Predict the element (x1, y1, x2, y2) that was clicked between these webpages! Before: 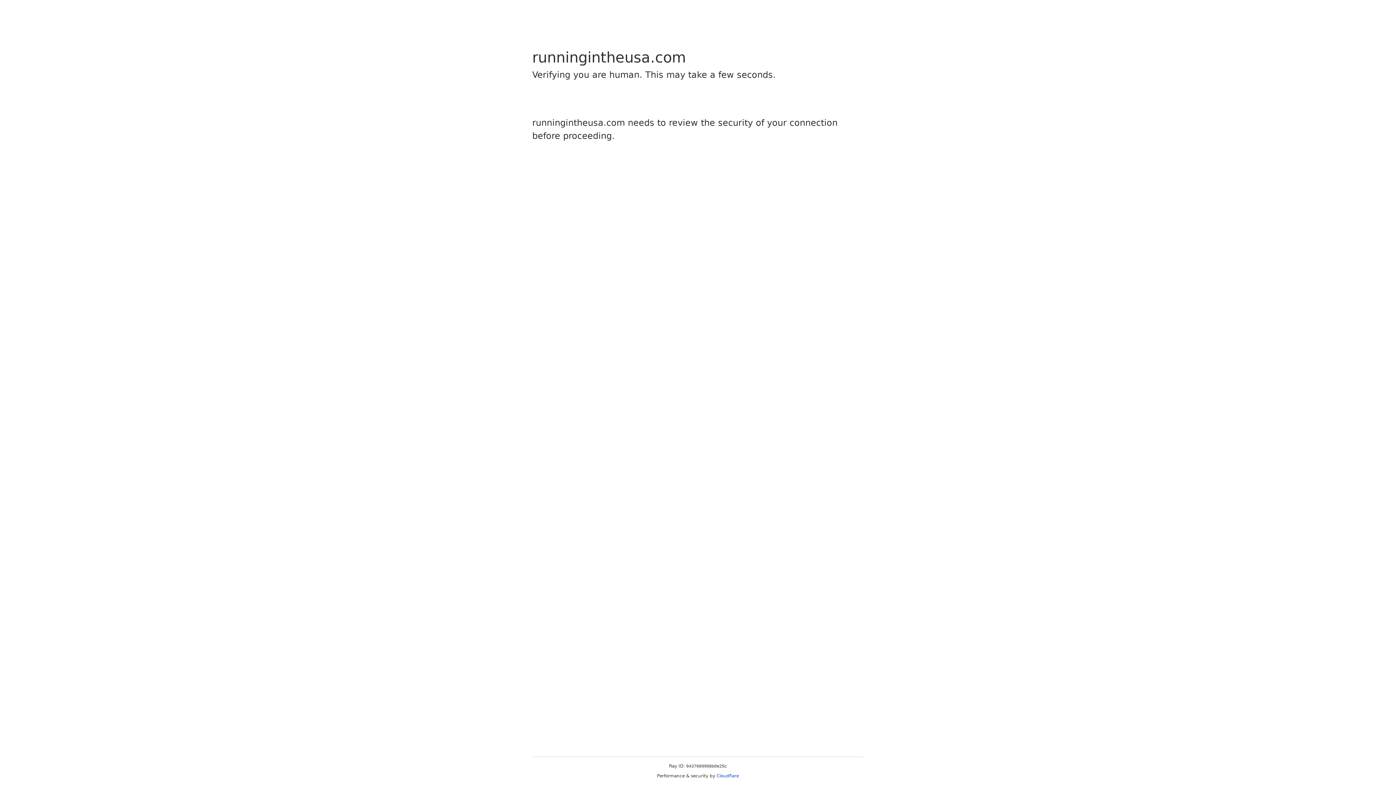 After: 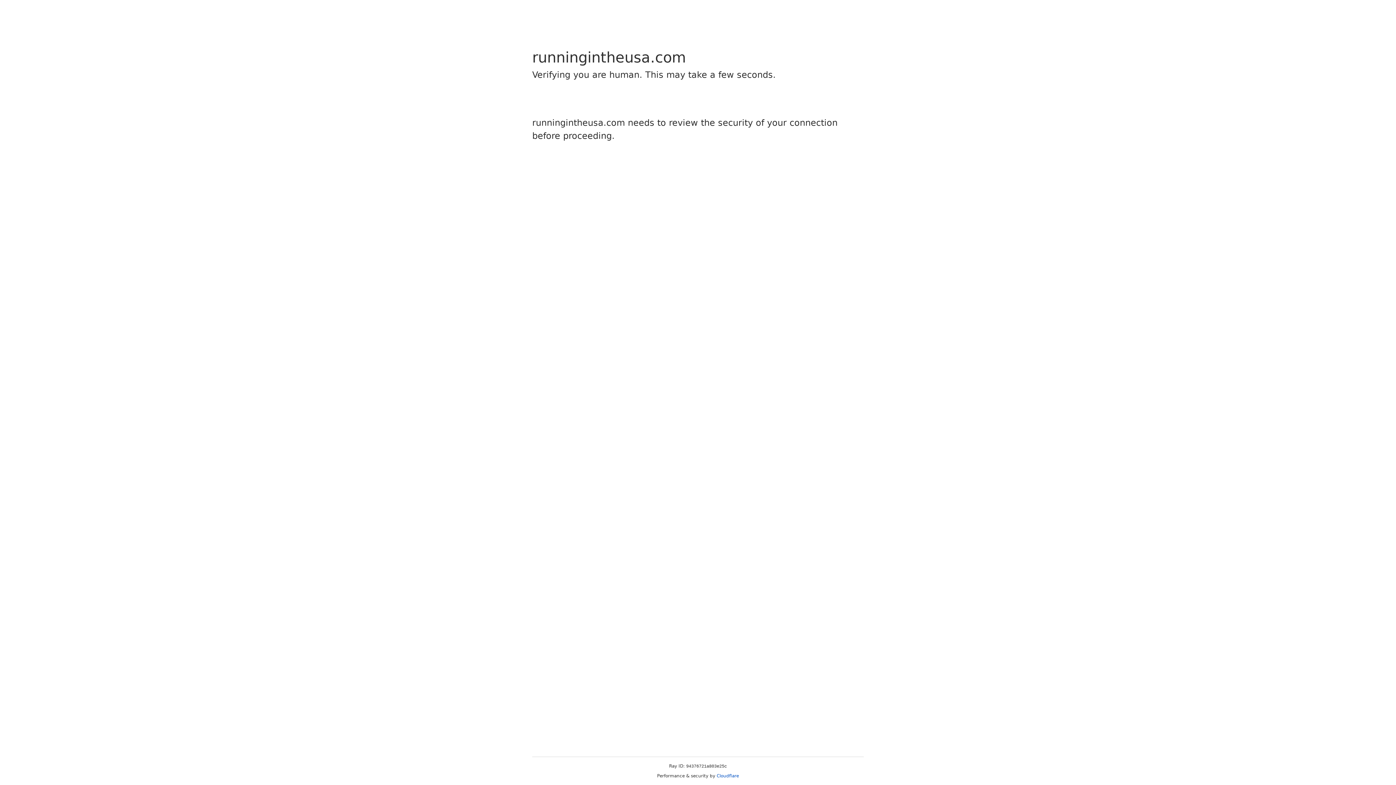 Action: label: Cloudflare bbox: (716, 773, 739, 778)